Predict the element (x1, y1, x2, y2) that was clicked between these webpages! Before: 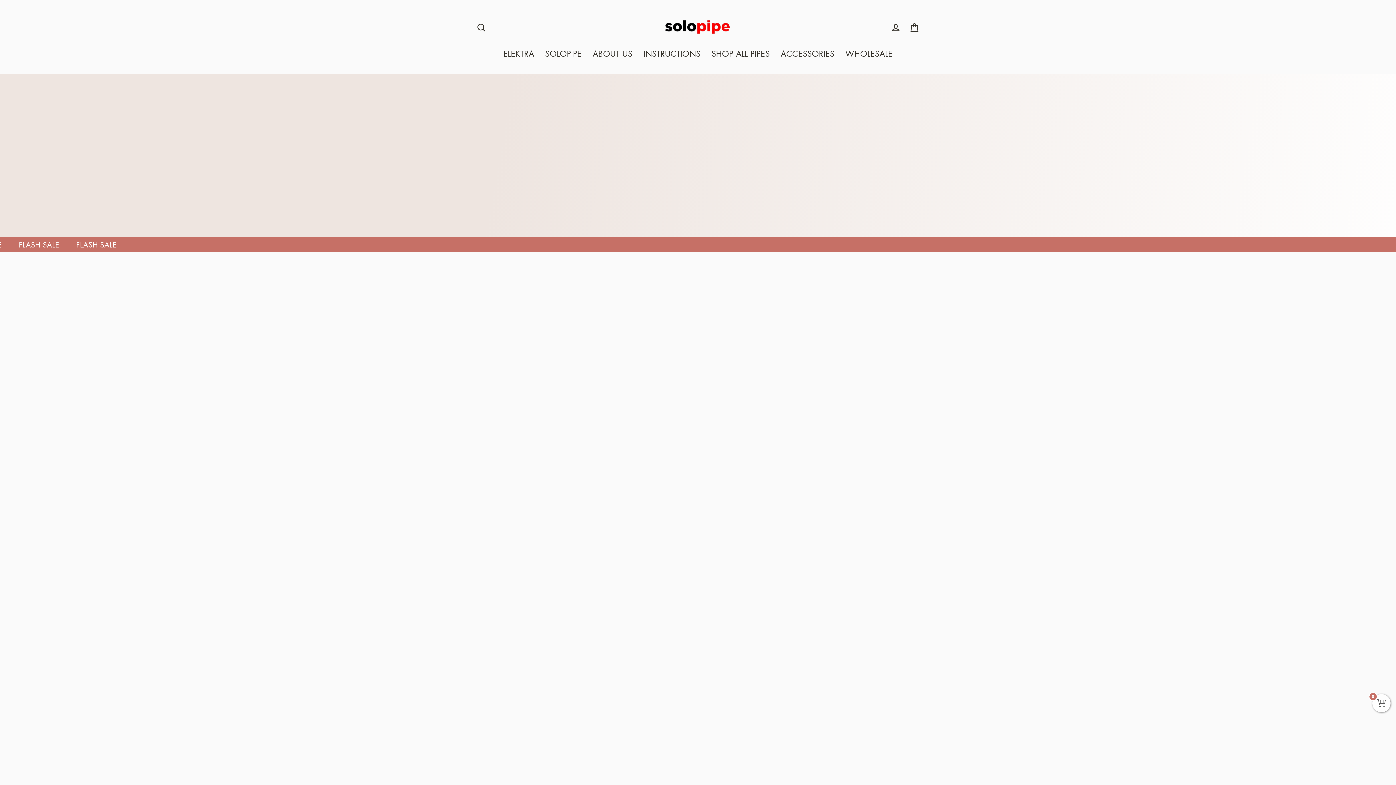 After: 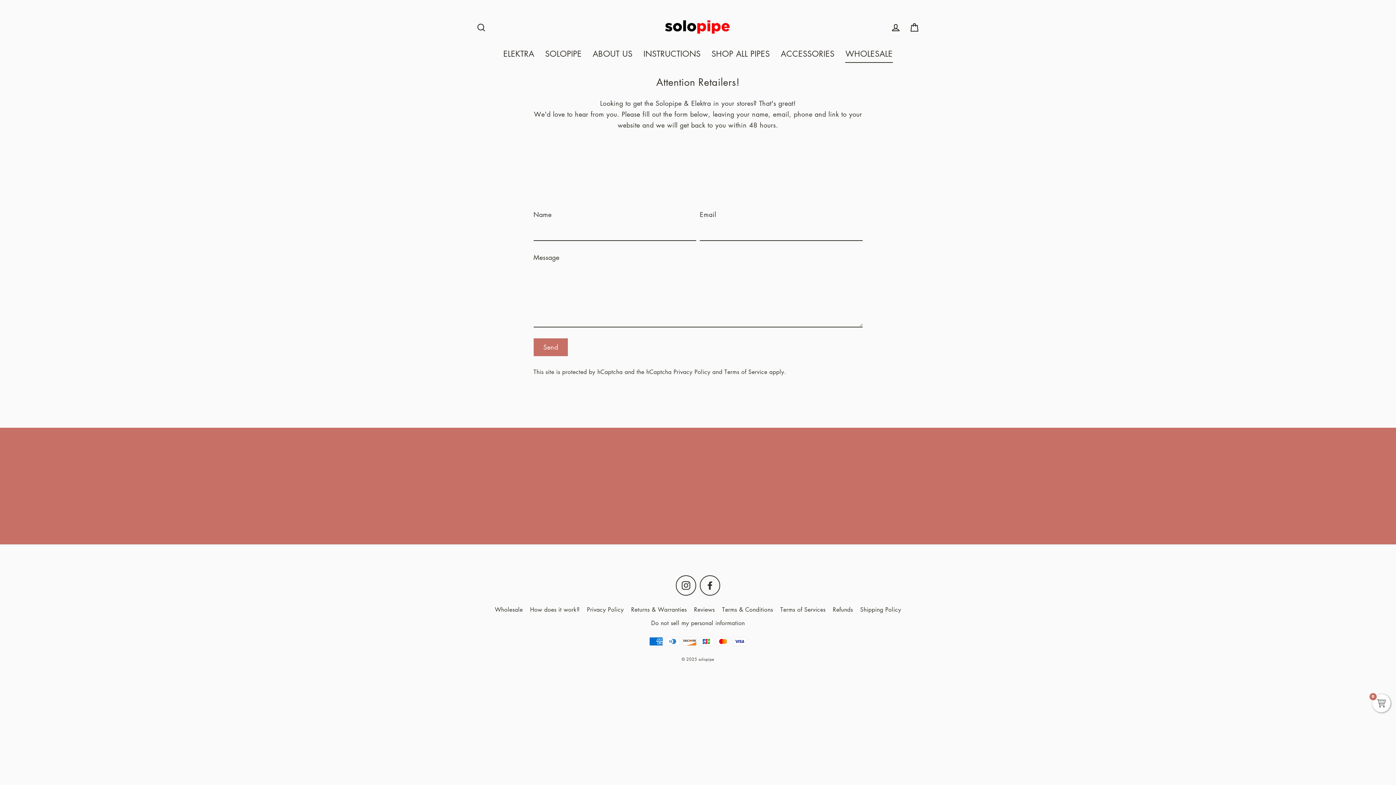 Action: label: WHOLESALE bbox: (840, 44, 898, 62)